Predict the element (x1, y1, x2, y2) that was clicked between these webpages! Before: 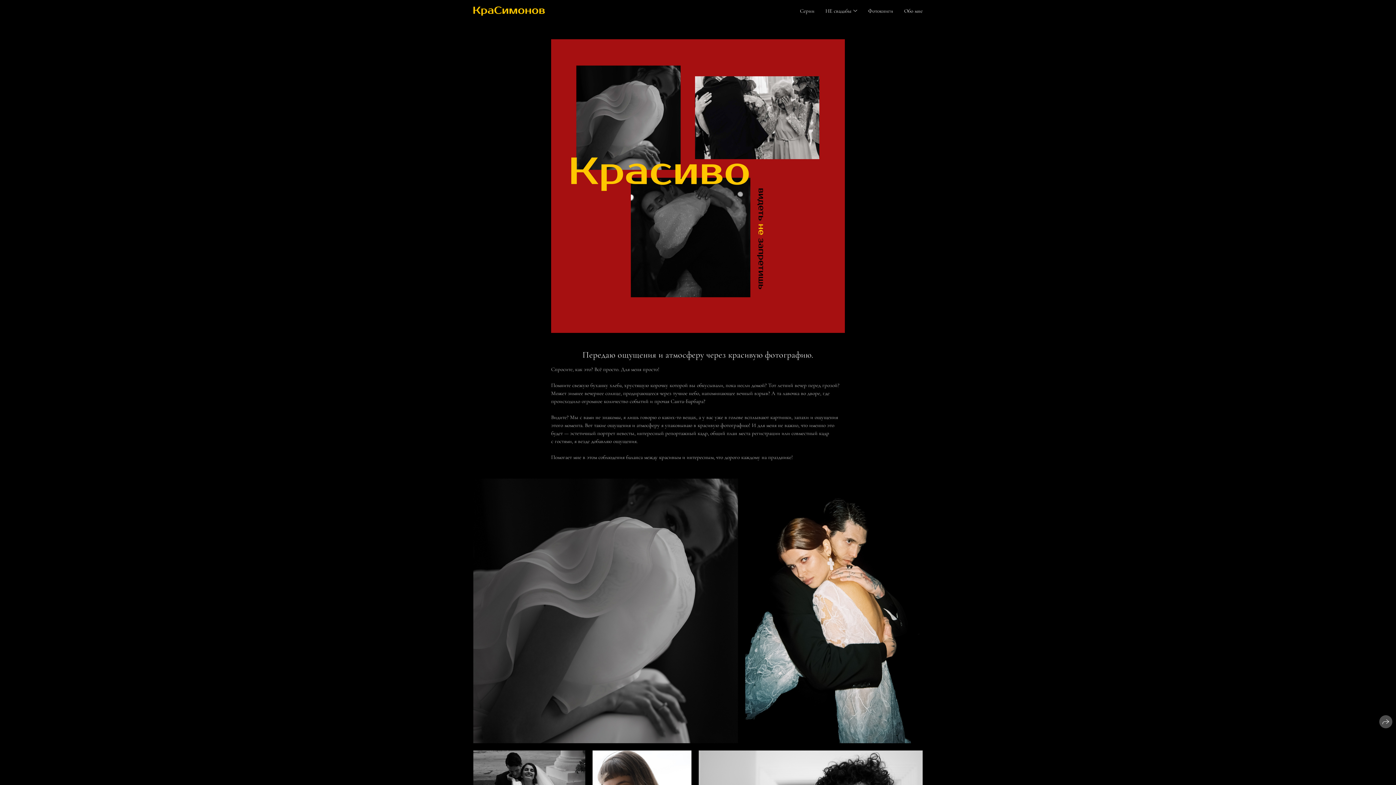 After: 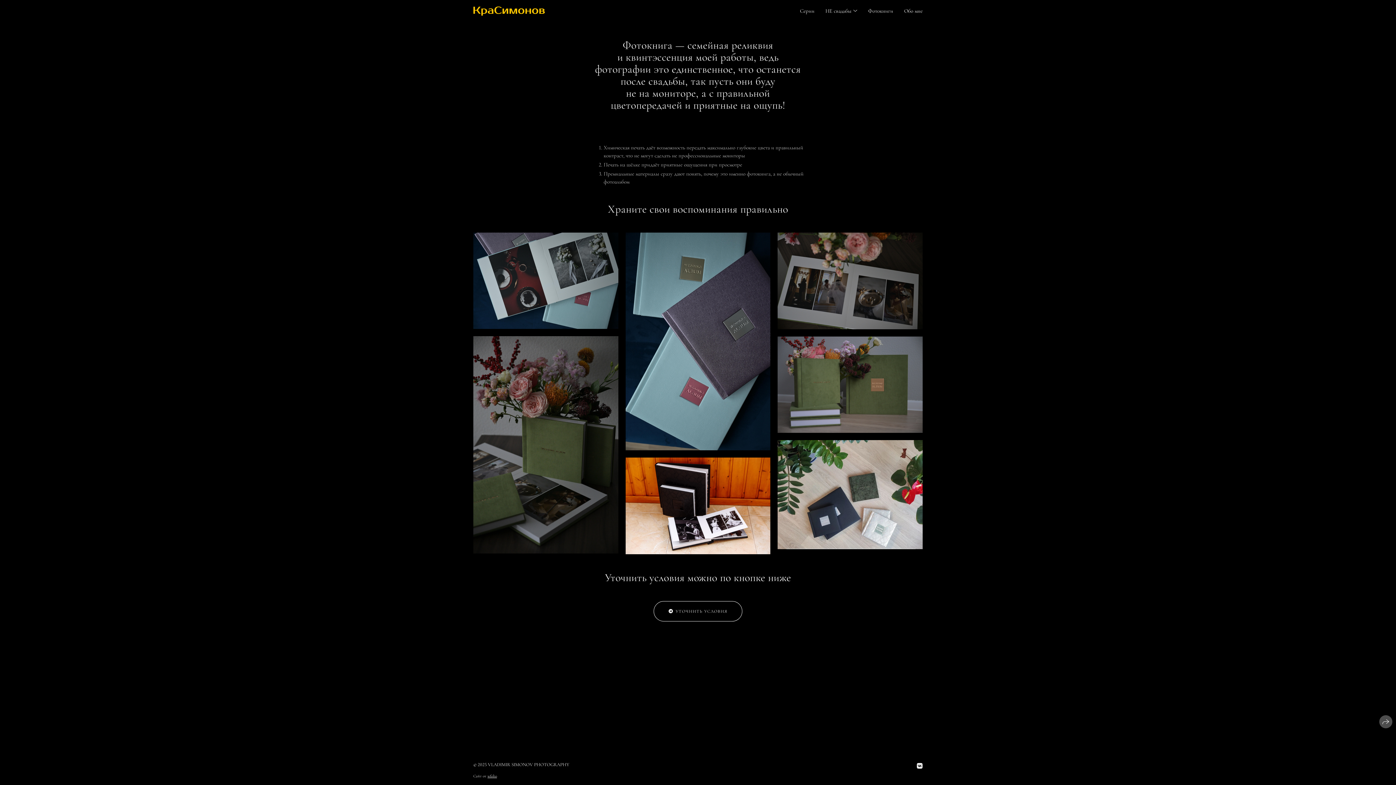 Action: label: Фотокниги bbox: (868, 7, 893, 14)